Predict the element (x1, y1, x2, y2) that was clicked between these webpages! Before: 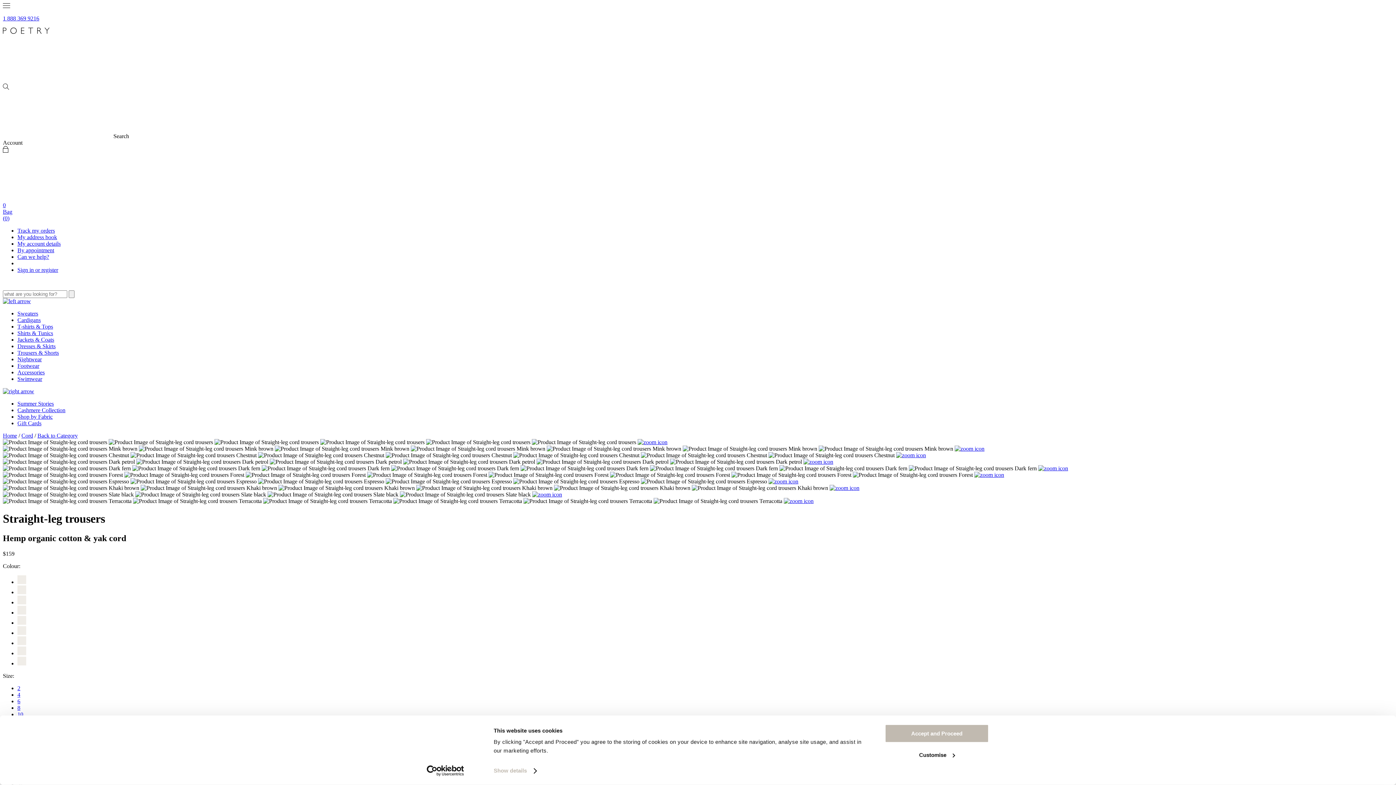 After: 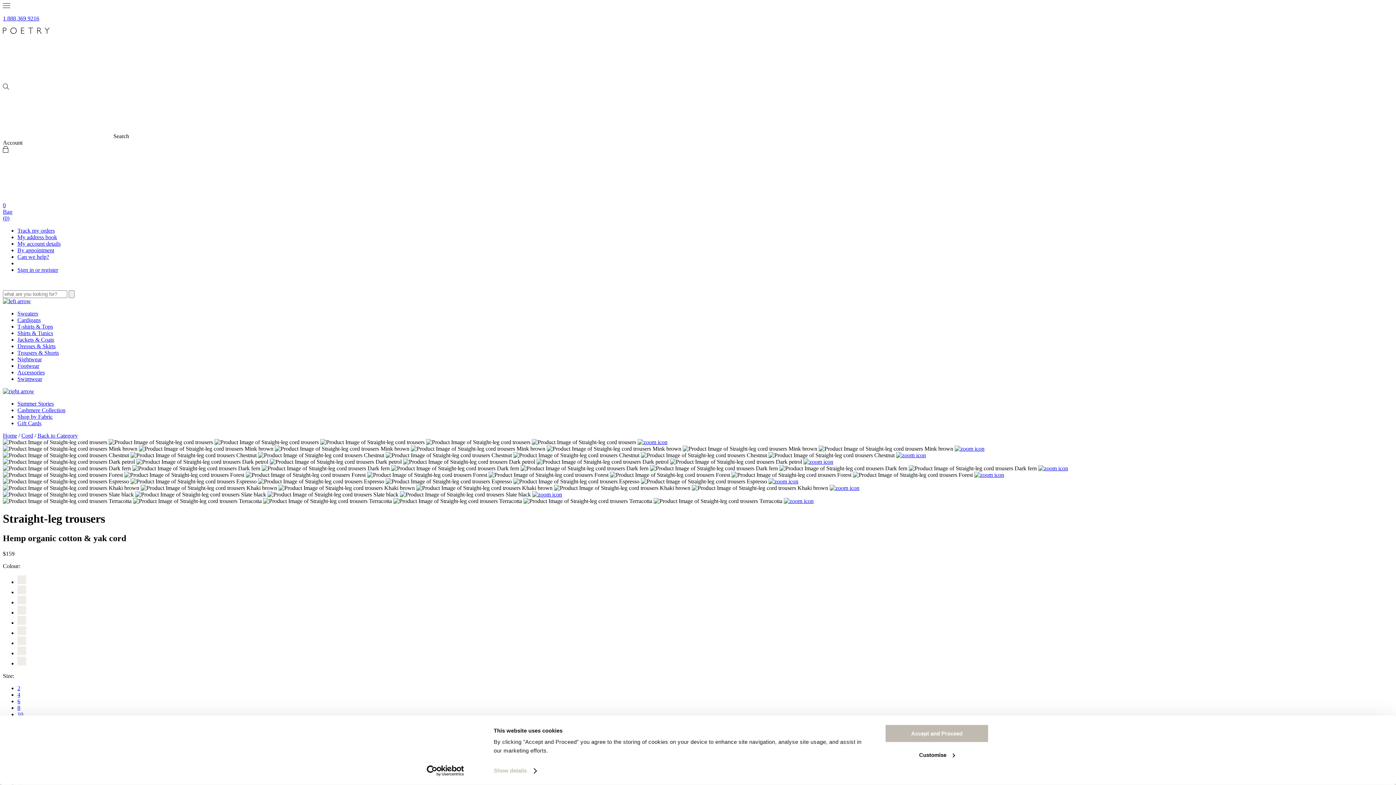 Action: bbox: (954, 445, 984, 452)